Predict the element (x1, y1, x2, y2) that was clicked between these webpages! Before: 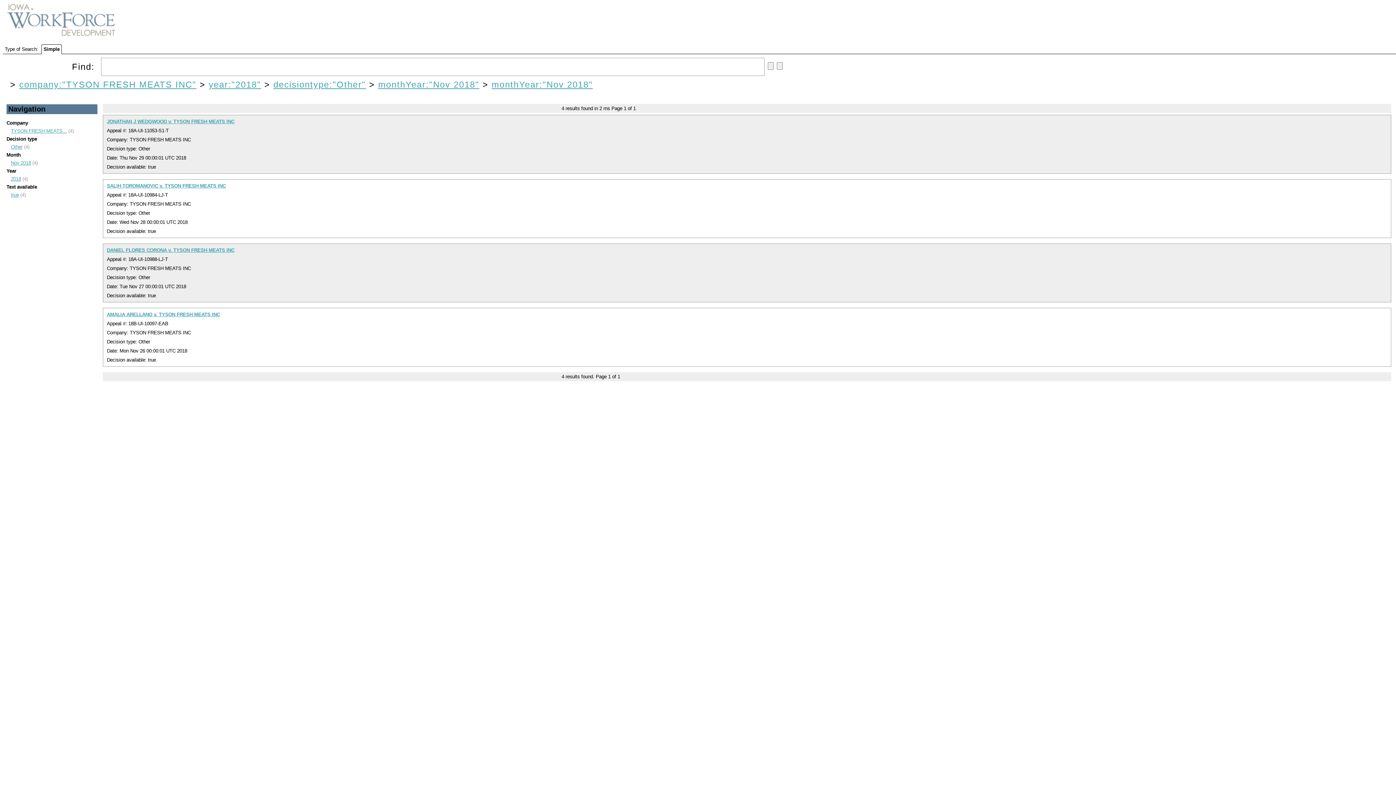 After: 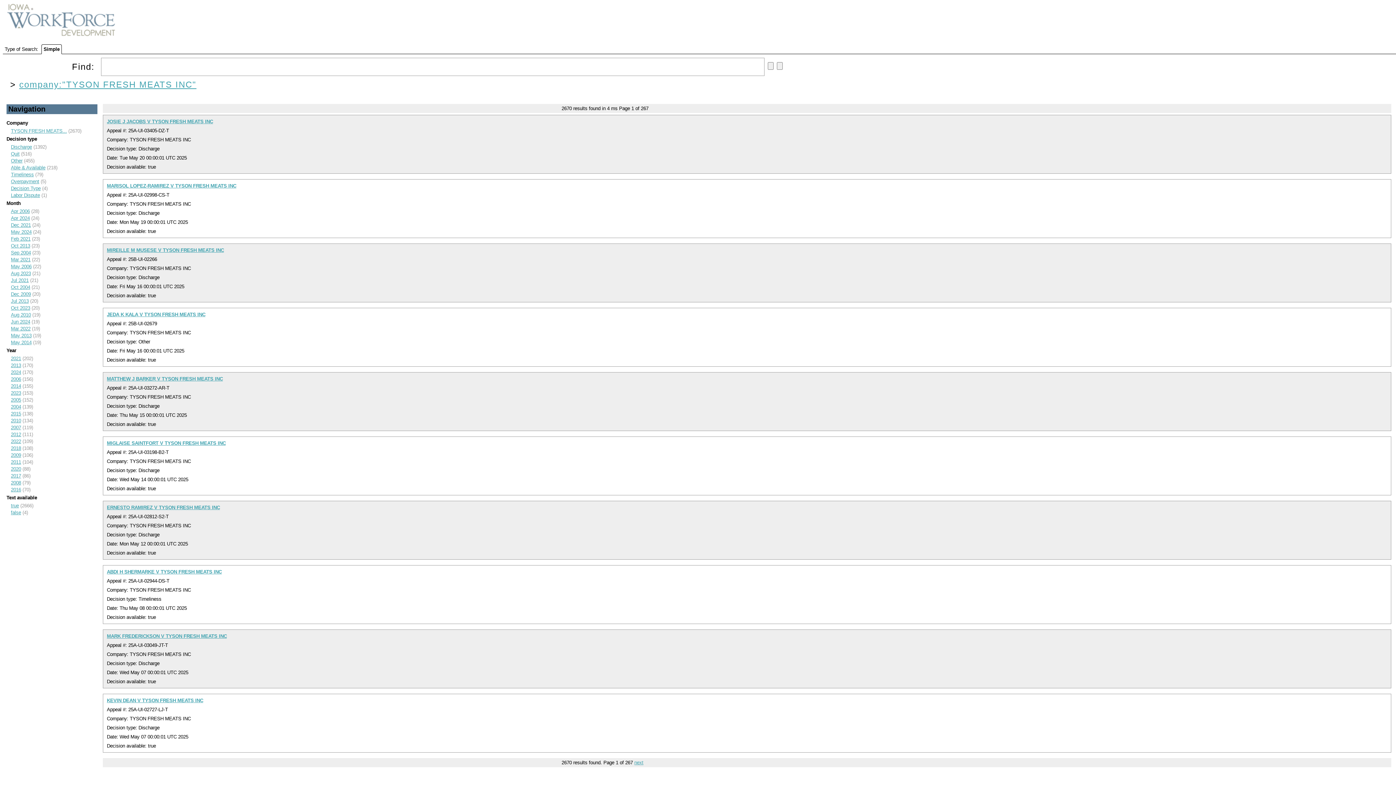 Action: bbox: (208, 79, 261, 89) label: year:"2018"